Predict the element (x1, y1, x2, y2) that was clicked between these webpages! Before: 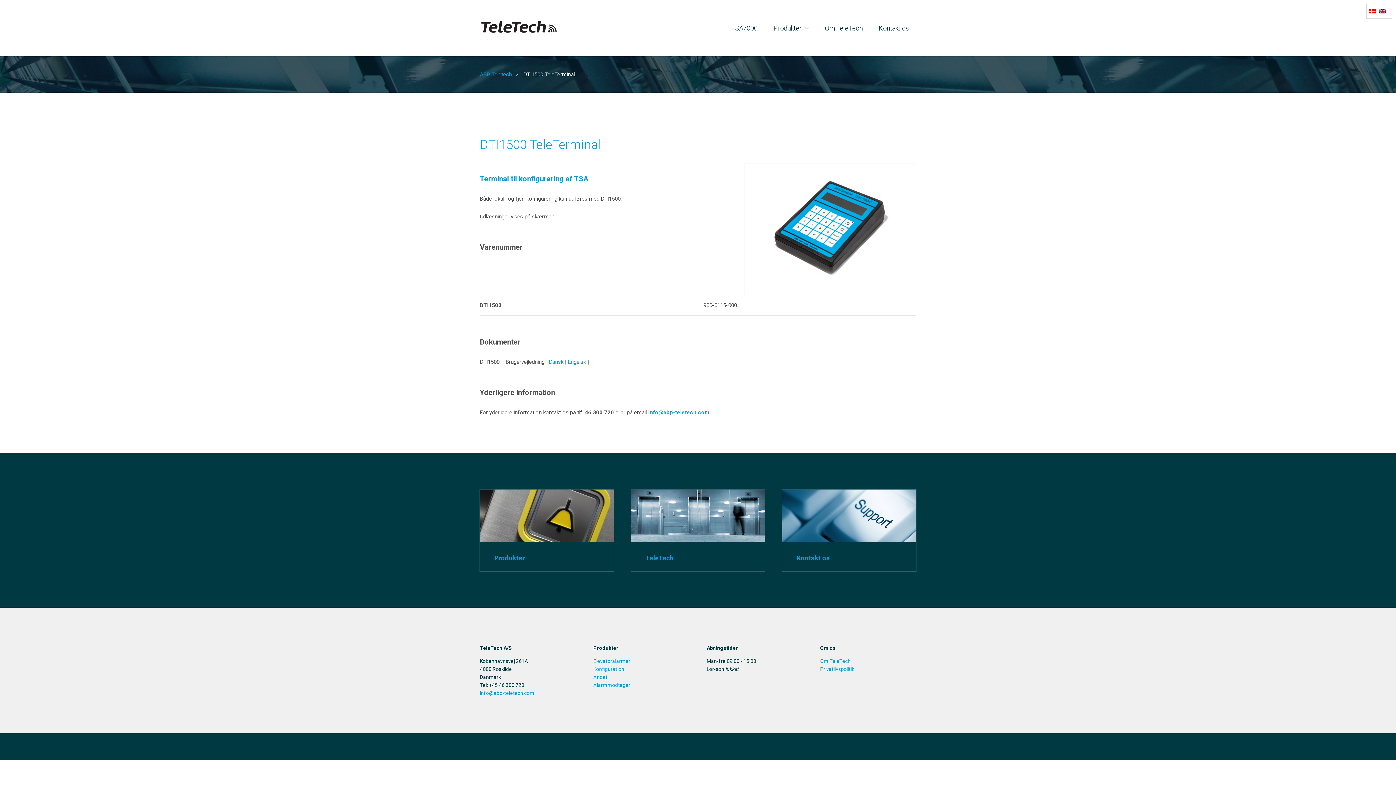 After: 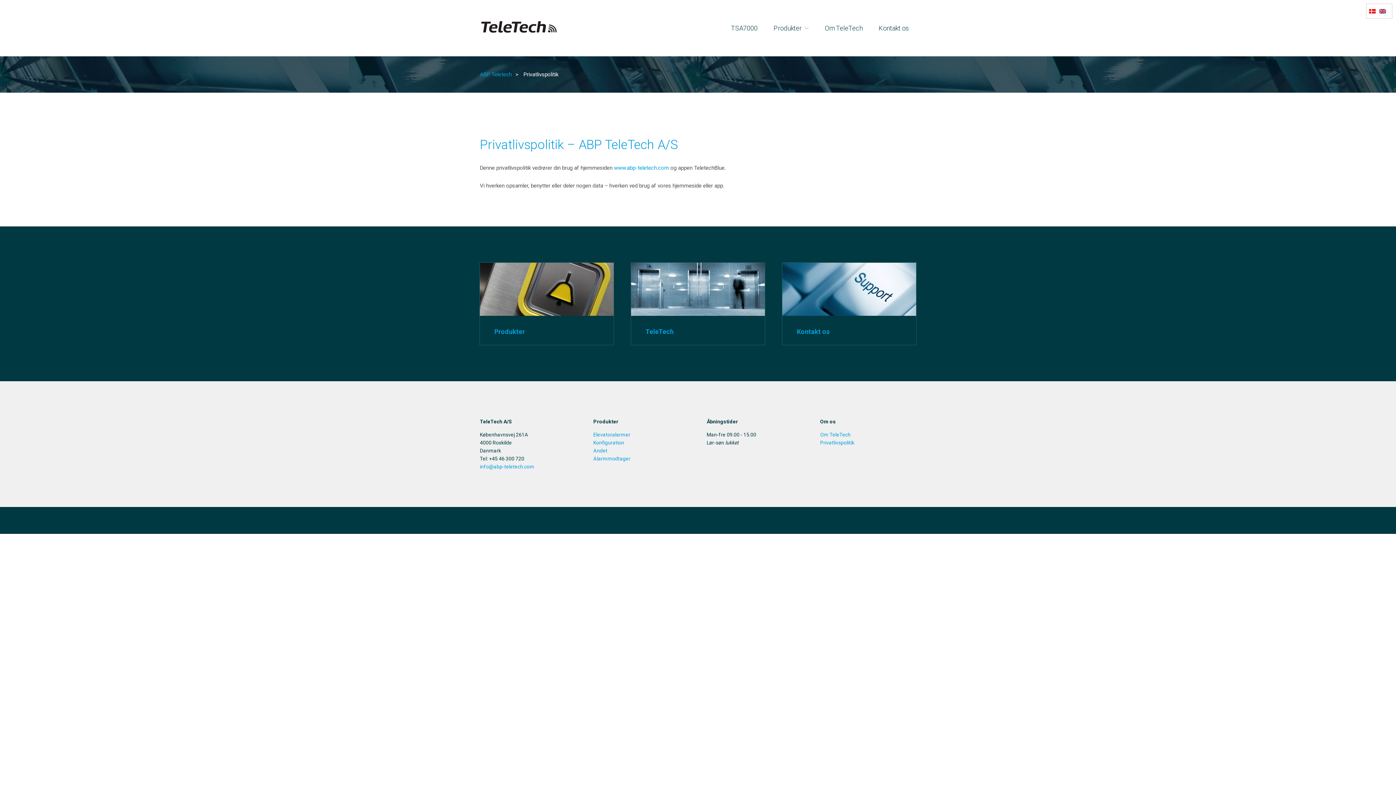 Action: bbox: (820, 666, 854, 672) label: Privatlivspolitik